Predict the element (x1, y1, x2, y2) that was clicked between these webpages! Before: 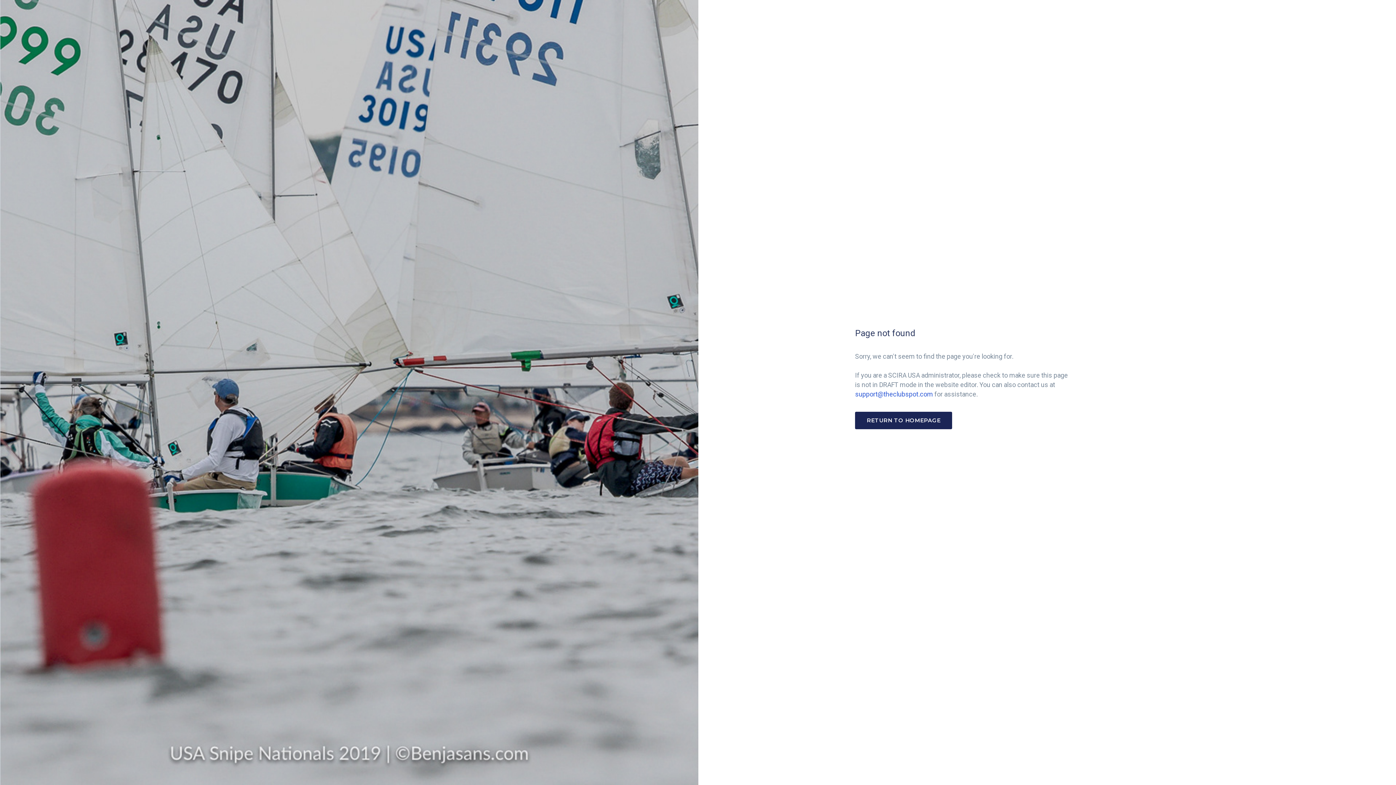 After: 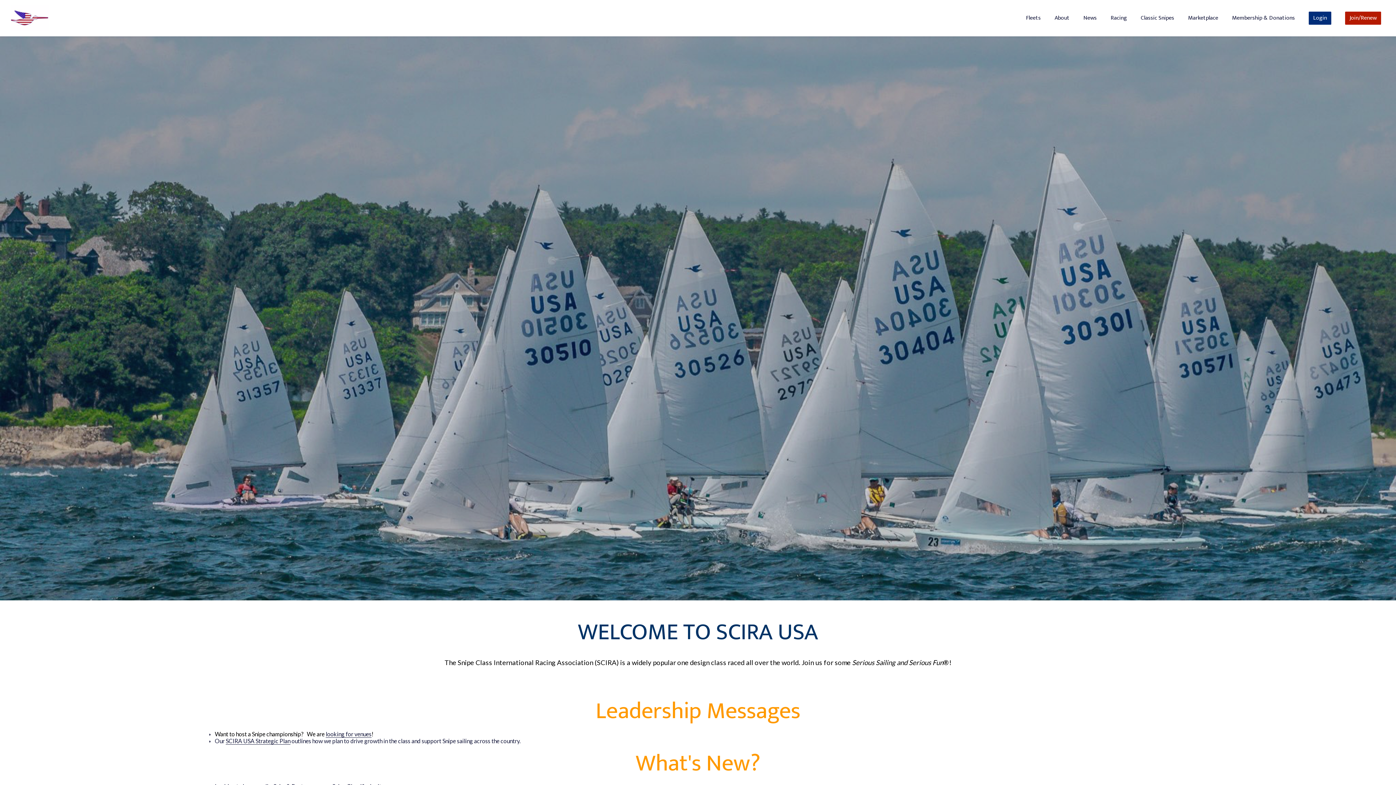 Action: bbox: (856, 412, 951, 428)